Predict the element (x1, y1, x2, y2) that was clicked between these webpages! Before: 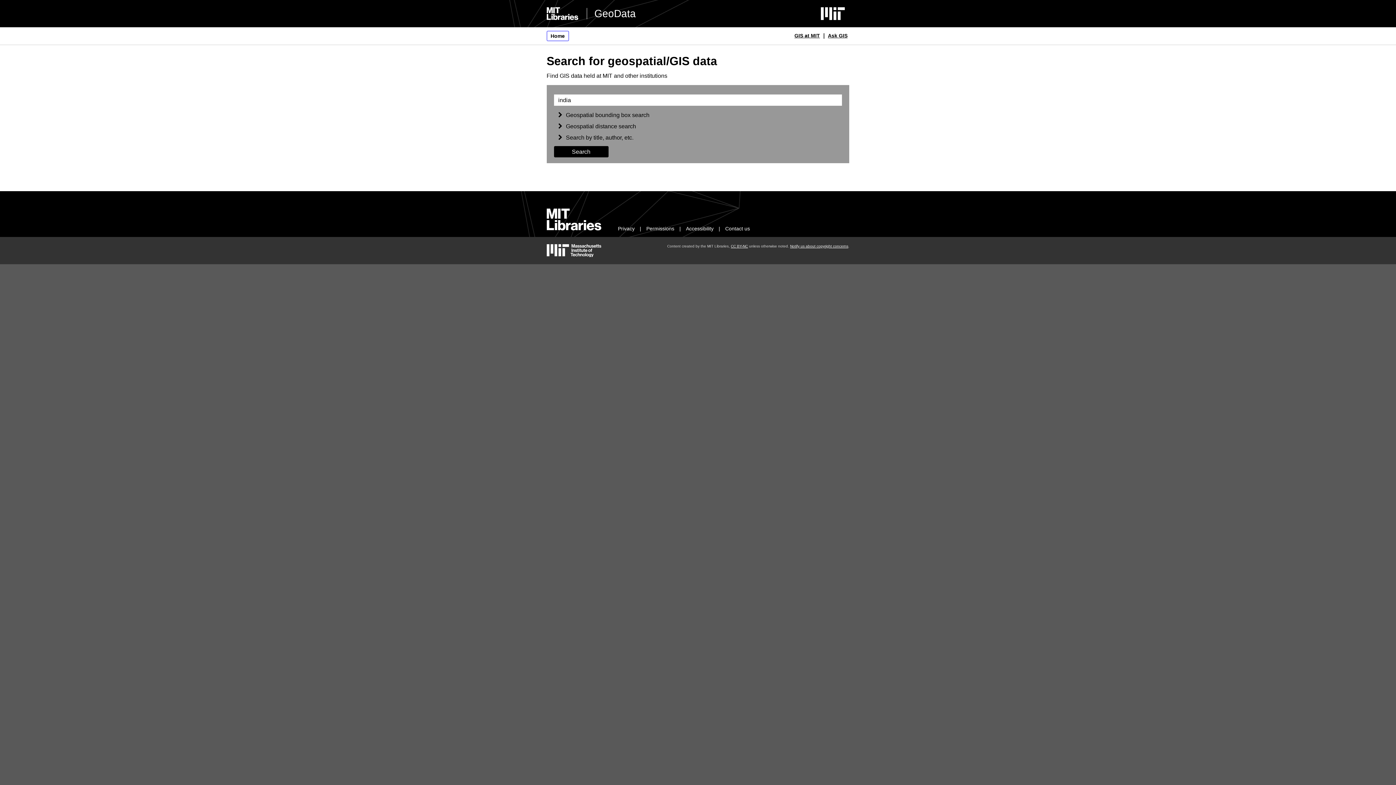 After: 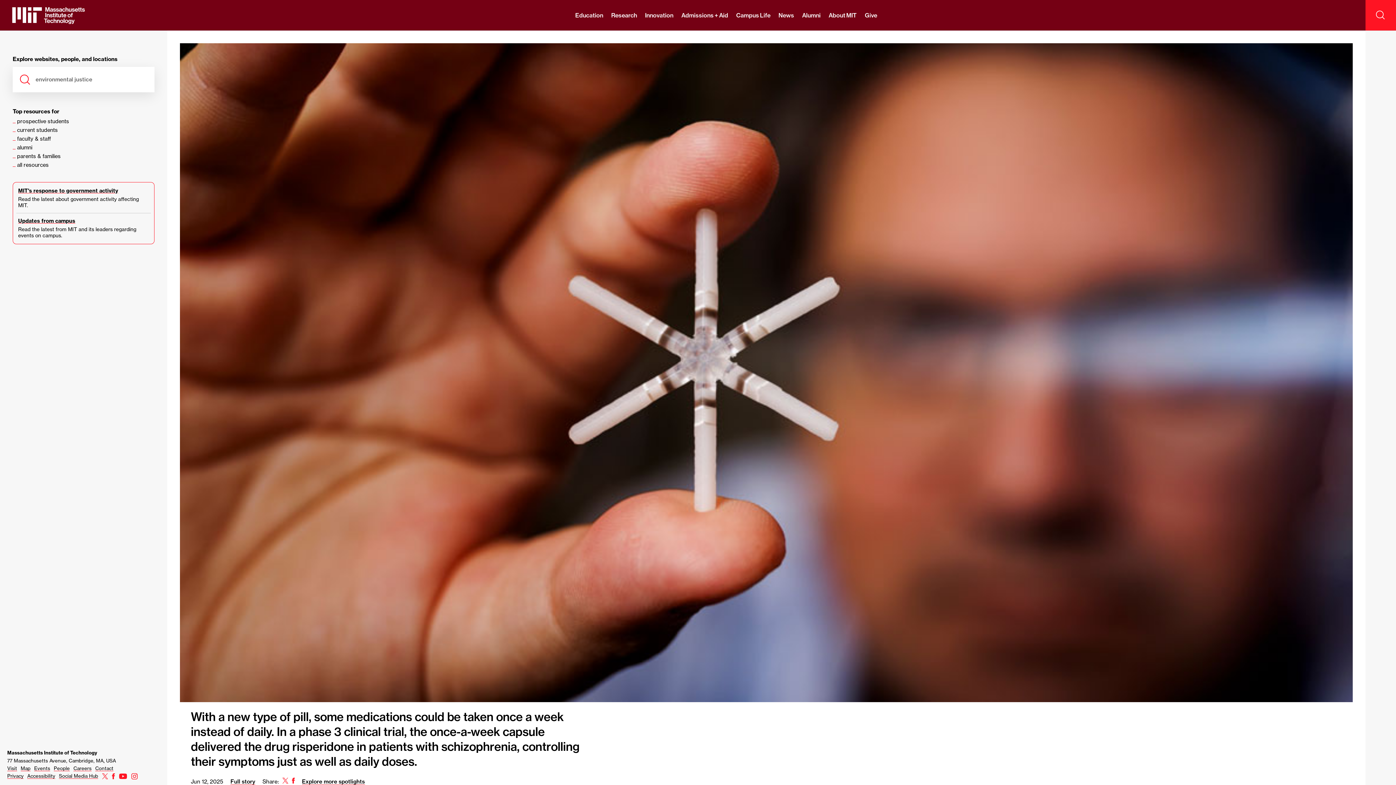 Action: label: MIT bbox: (546, 244, 601, 256)